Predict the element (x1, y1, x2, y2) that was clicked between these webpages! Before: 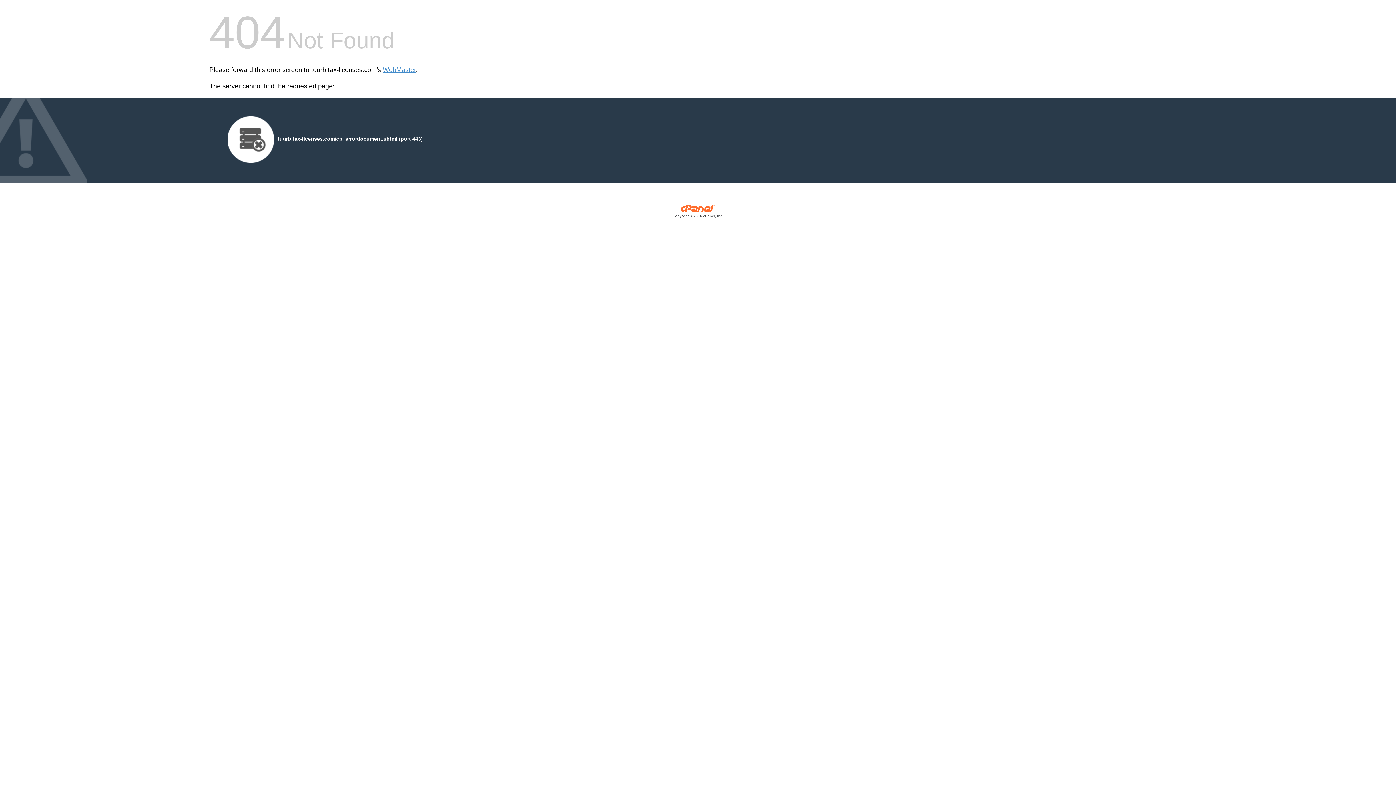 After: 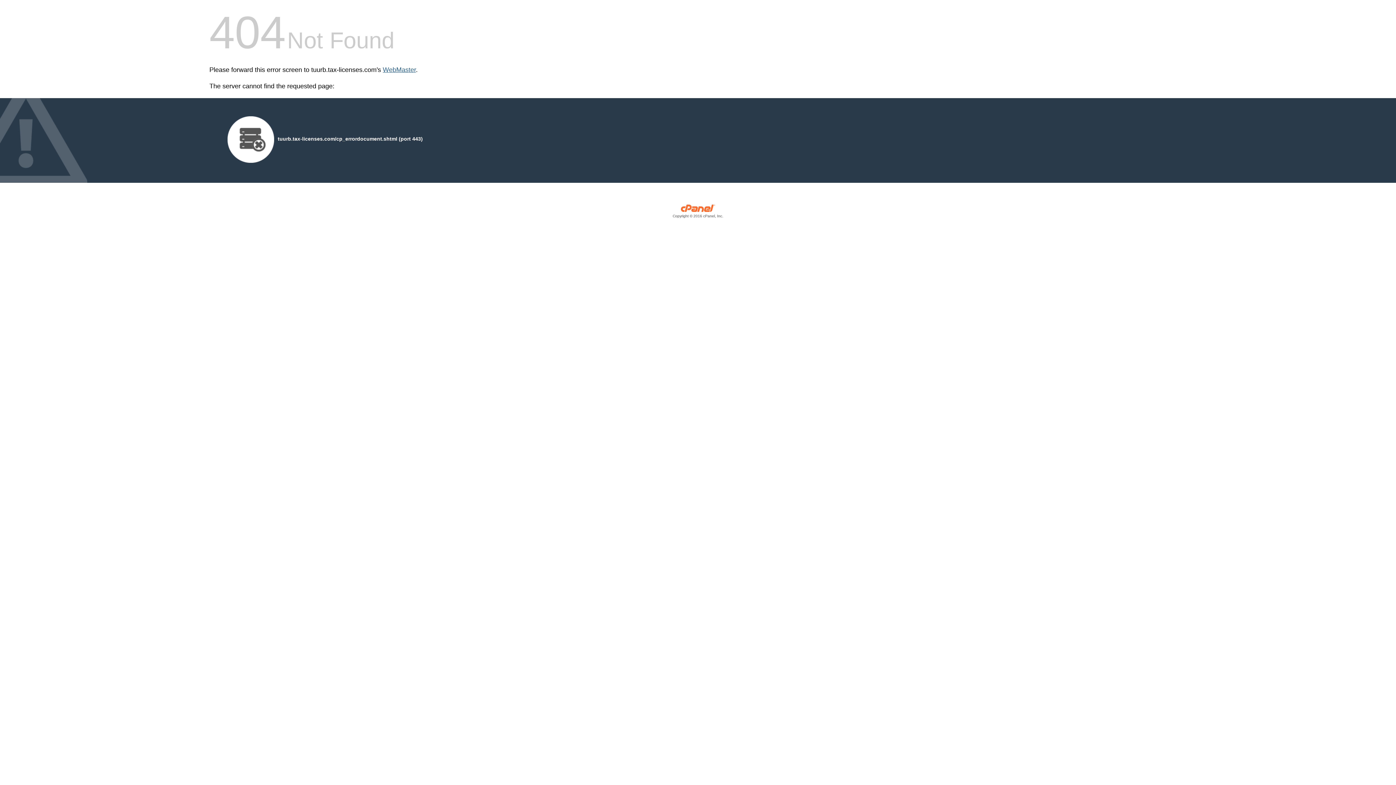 Action: label: WebMaster bbox: (382, 66, 416, 73)